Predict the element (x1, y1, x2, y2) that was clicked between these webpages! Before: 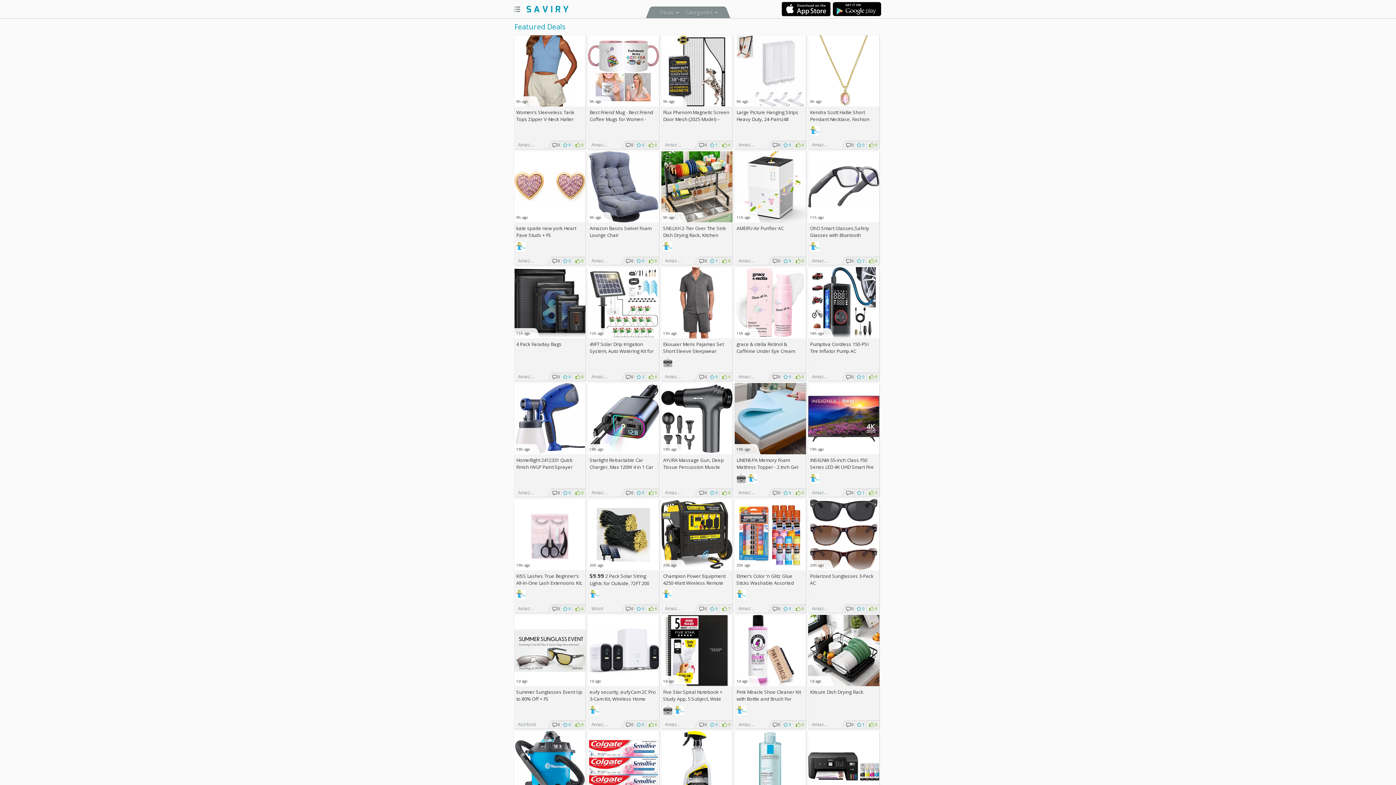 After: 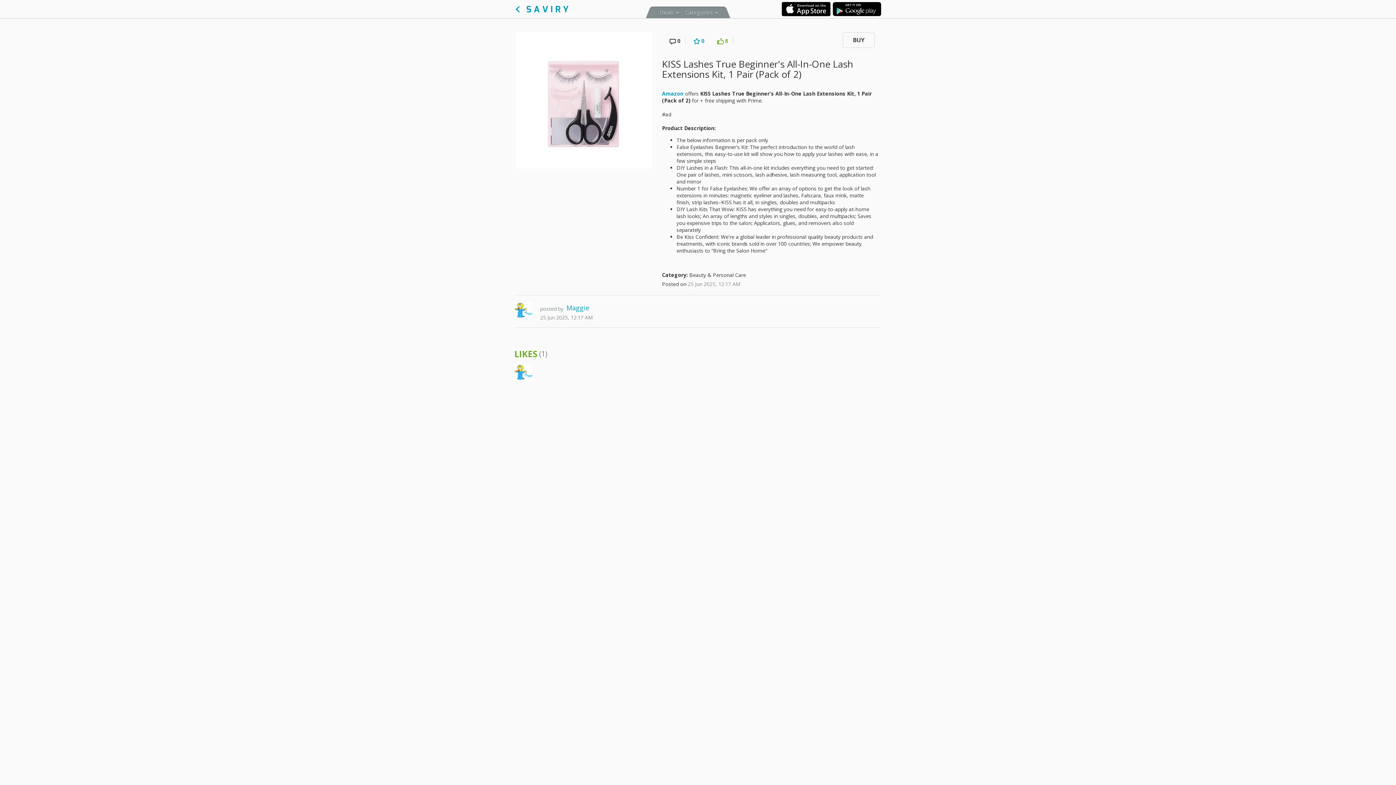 Action: bbox: (514, 499, 585, 570) label:  
19h ago